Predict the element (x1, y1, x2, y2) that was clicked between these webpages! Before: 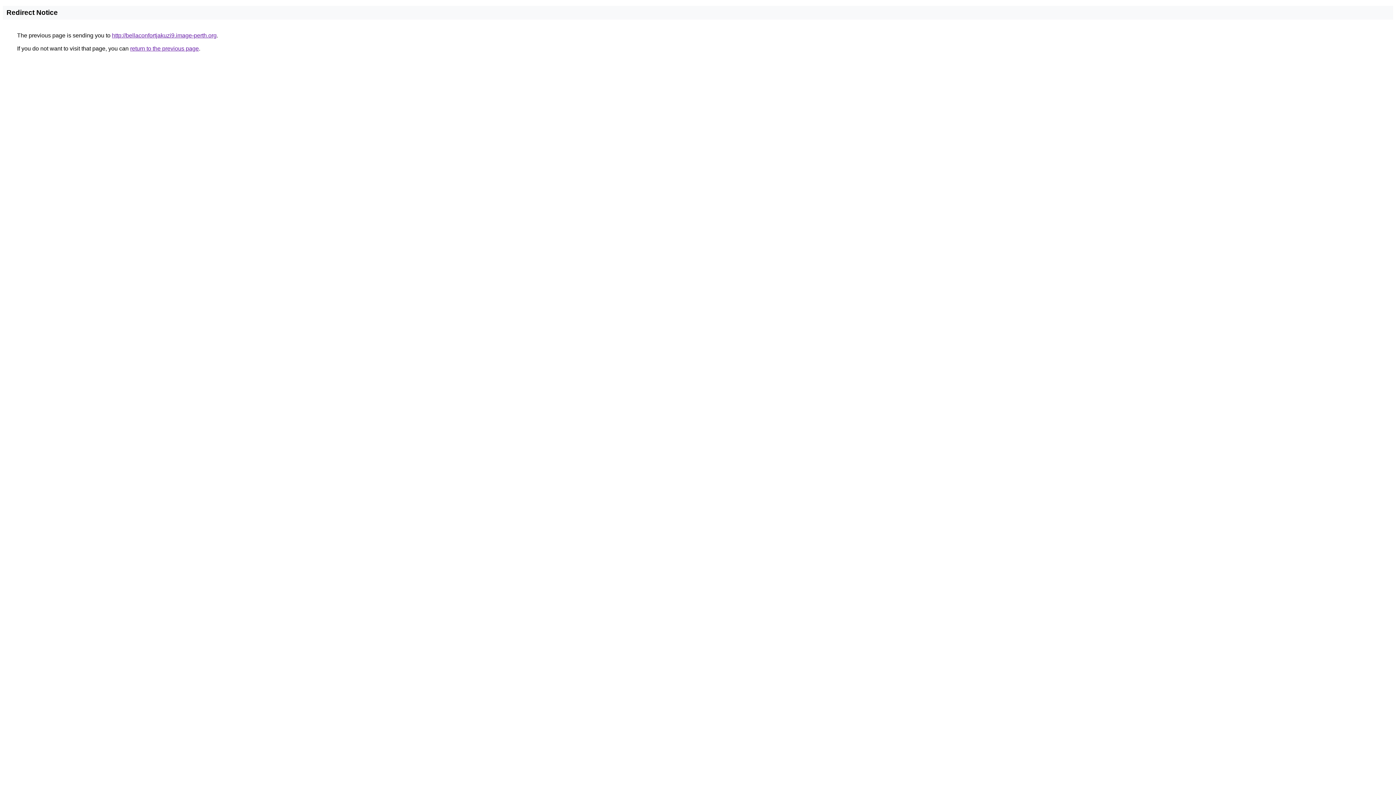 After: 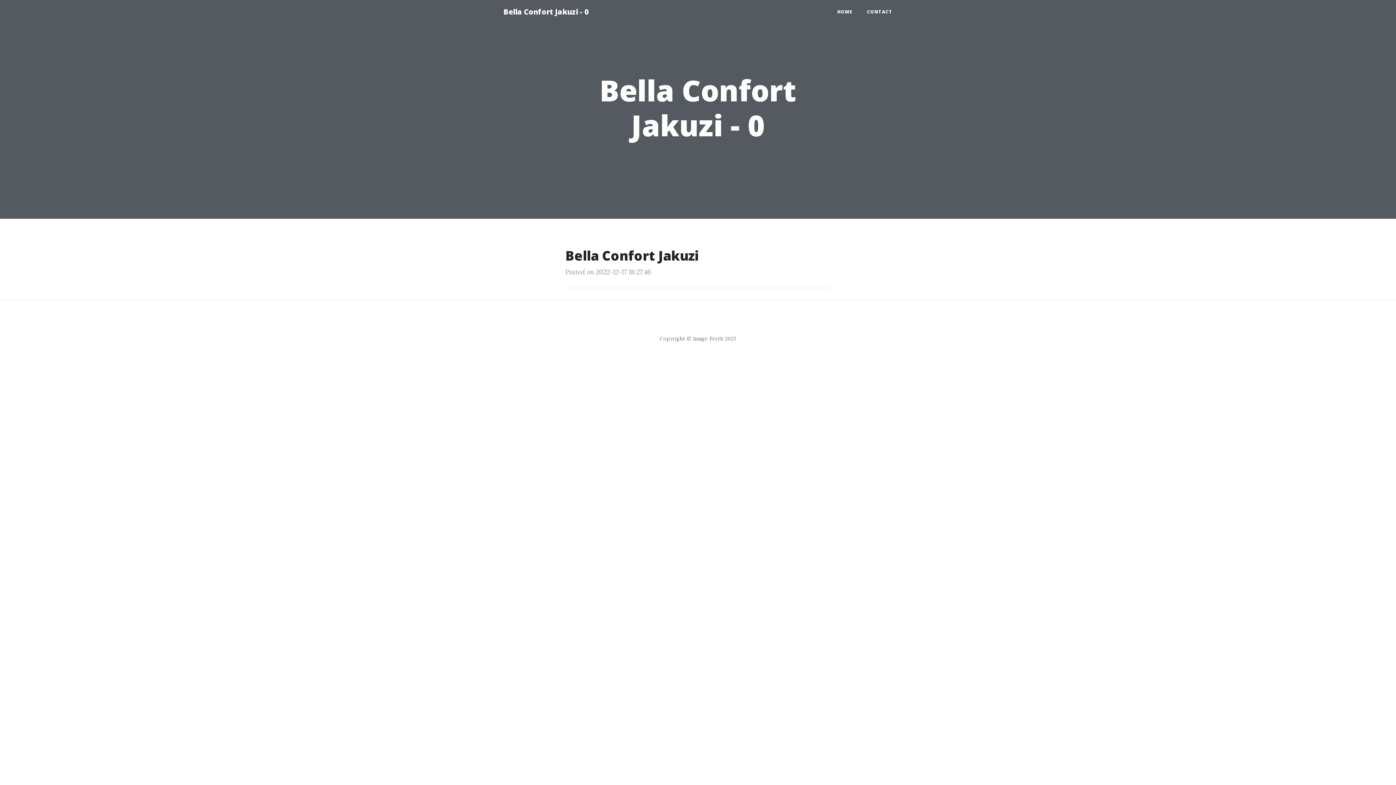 Action: bbox: (112, 32, 216, 38) label: http://bellaconfortjakuzi9.image-perth.org